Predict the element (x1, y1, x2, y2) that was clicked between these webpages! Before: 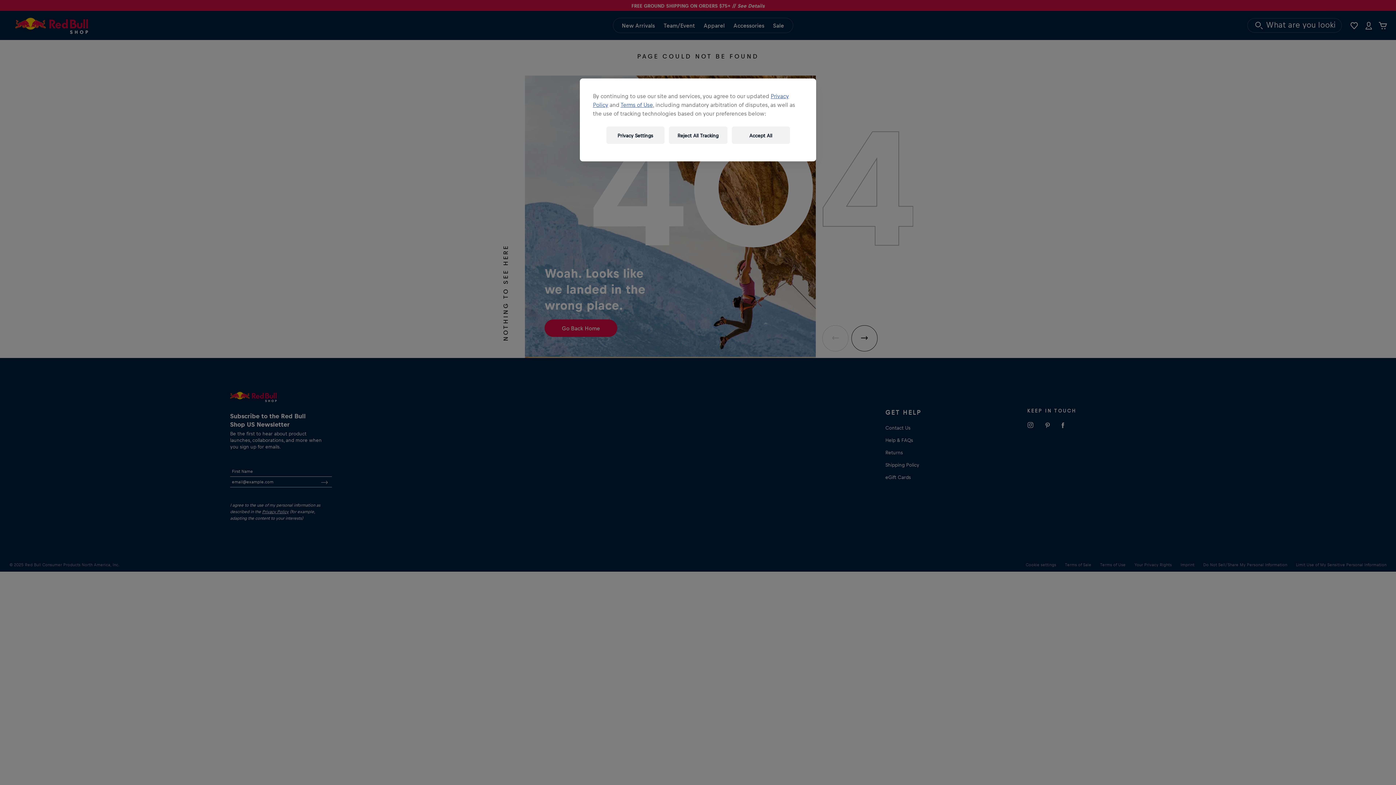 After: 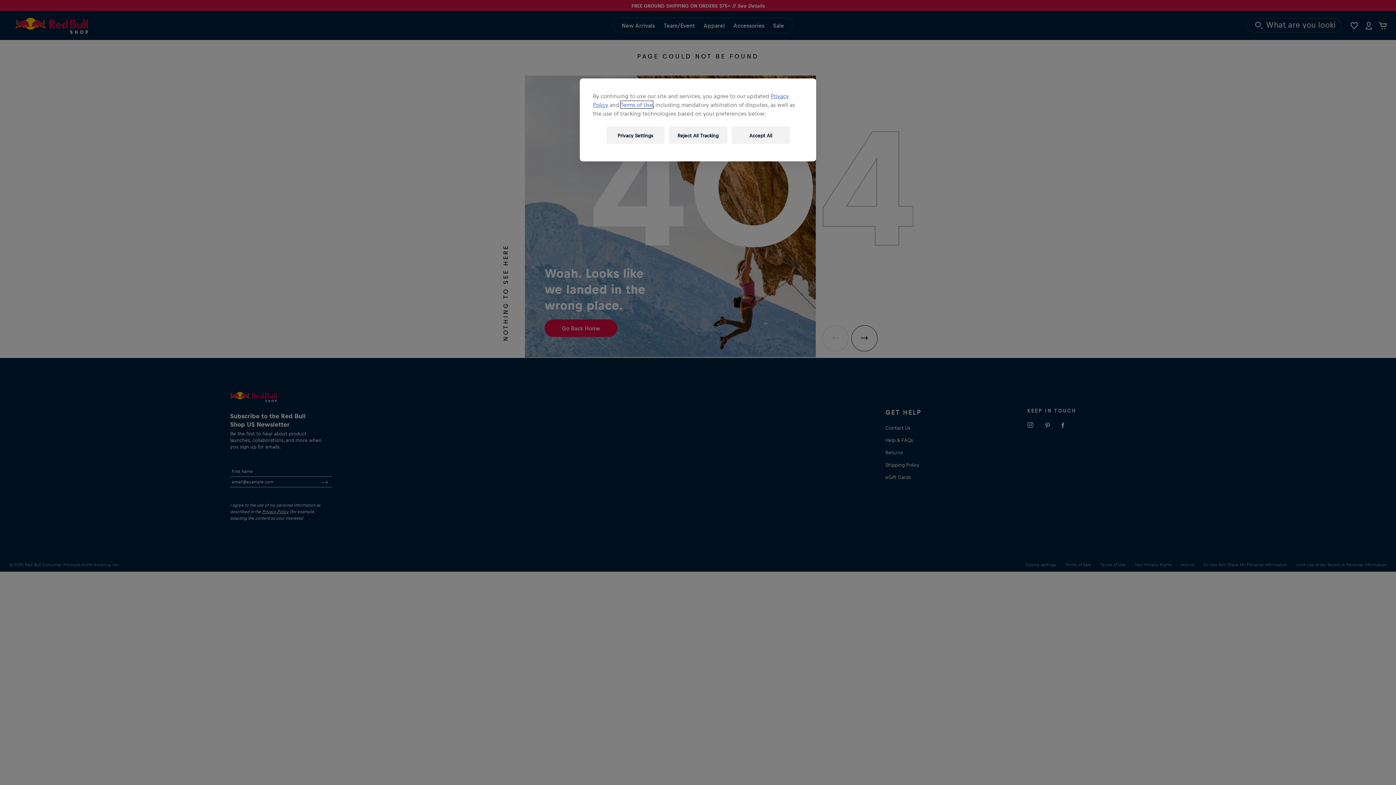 Action: label: Terms of Use bbox: (620, 101, 653, 108)